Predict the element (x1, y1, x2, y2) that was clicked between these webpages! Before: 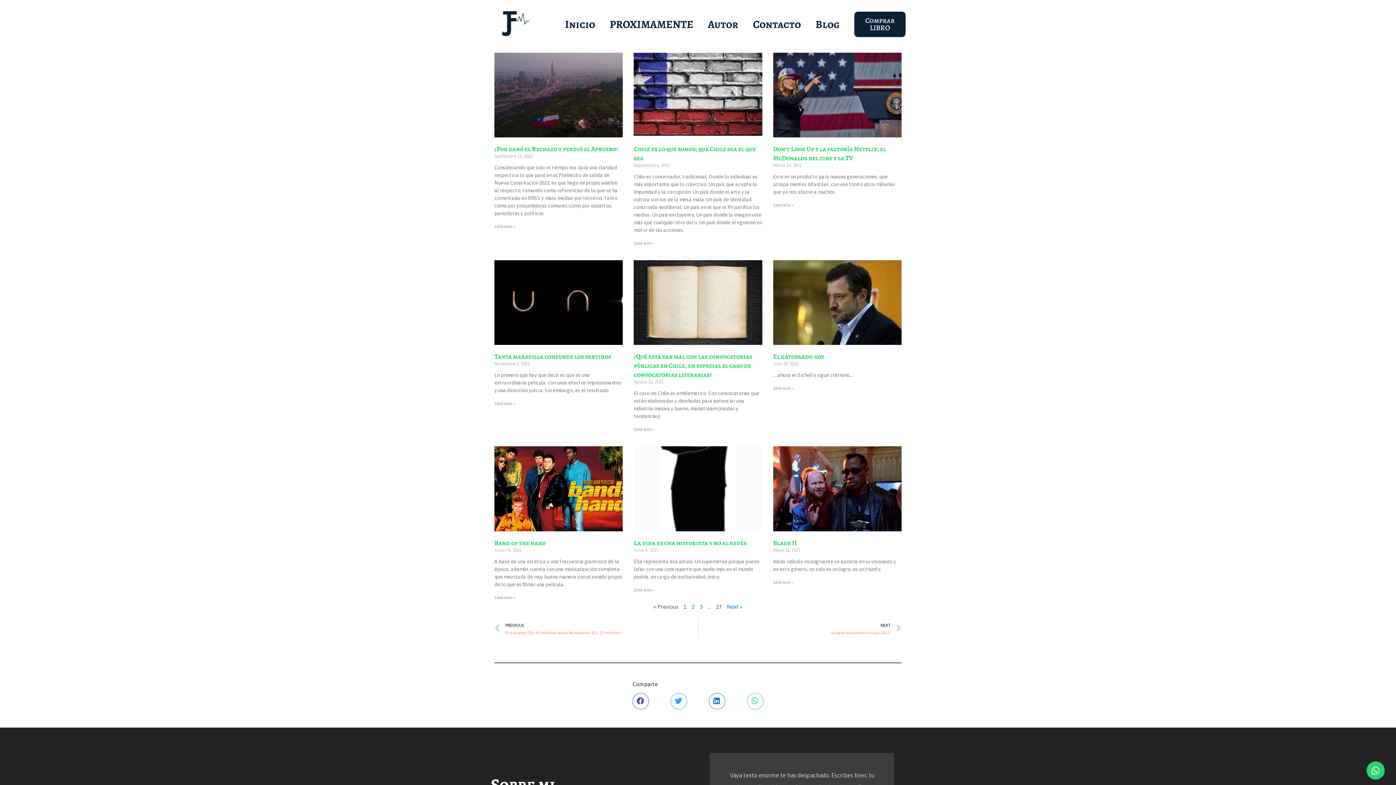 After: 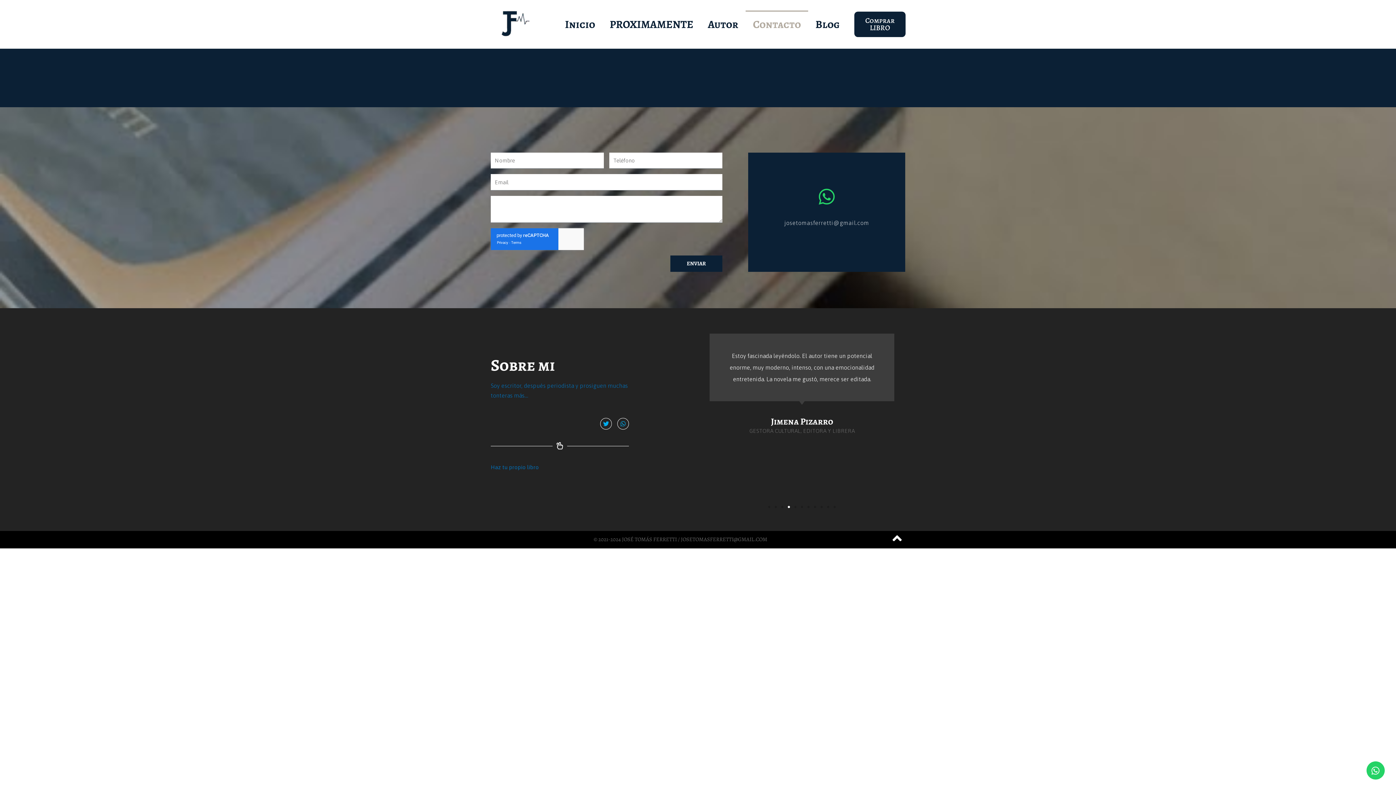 Action: label: Contacto bbox: (745, 10, 808, 38)